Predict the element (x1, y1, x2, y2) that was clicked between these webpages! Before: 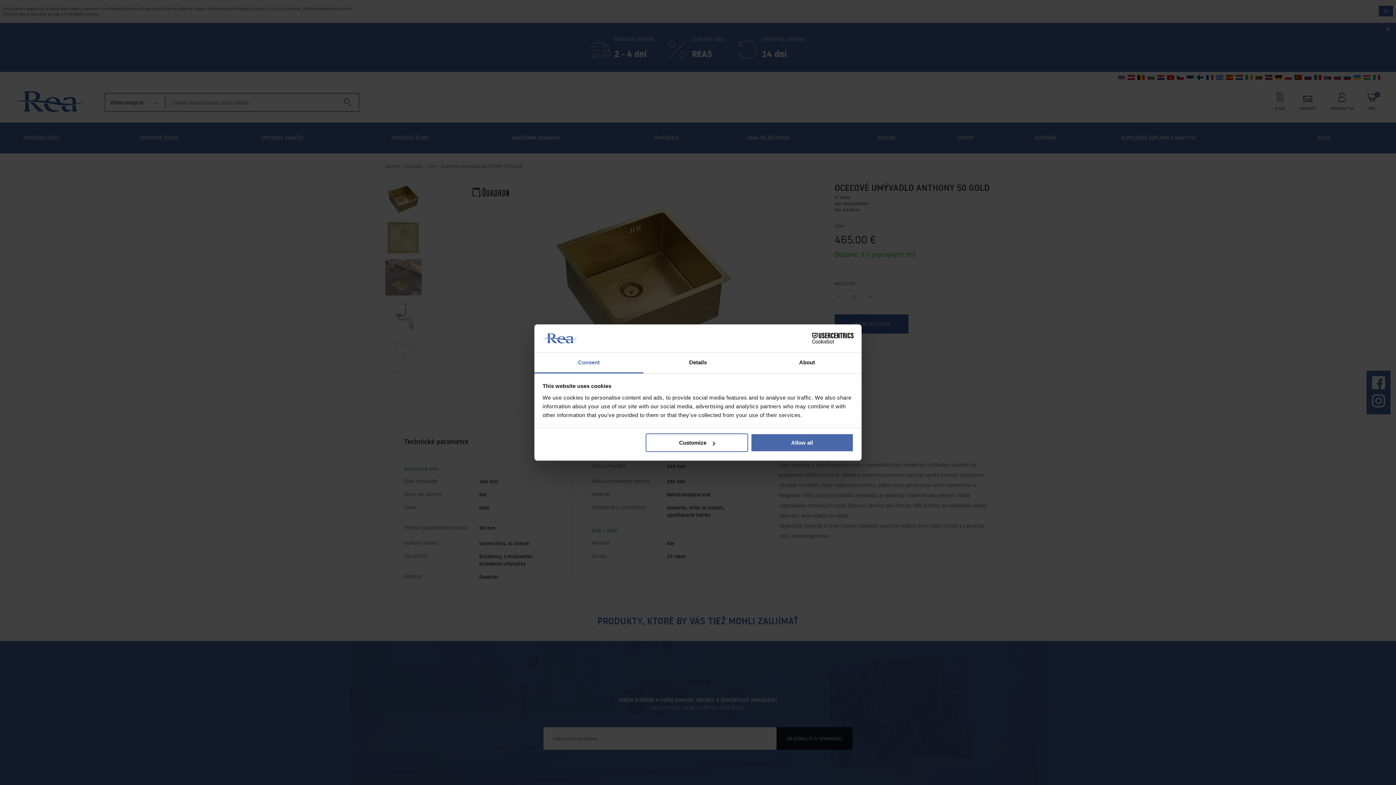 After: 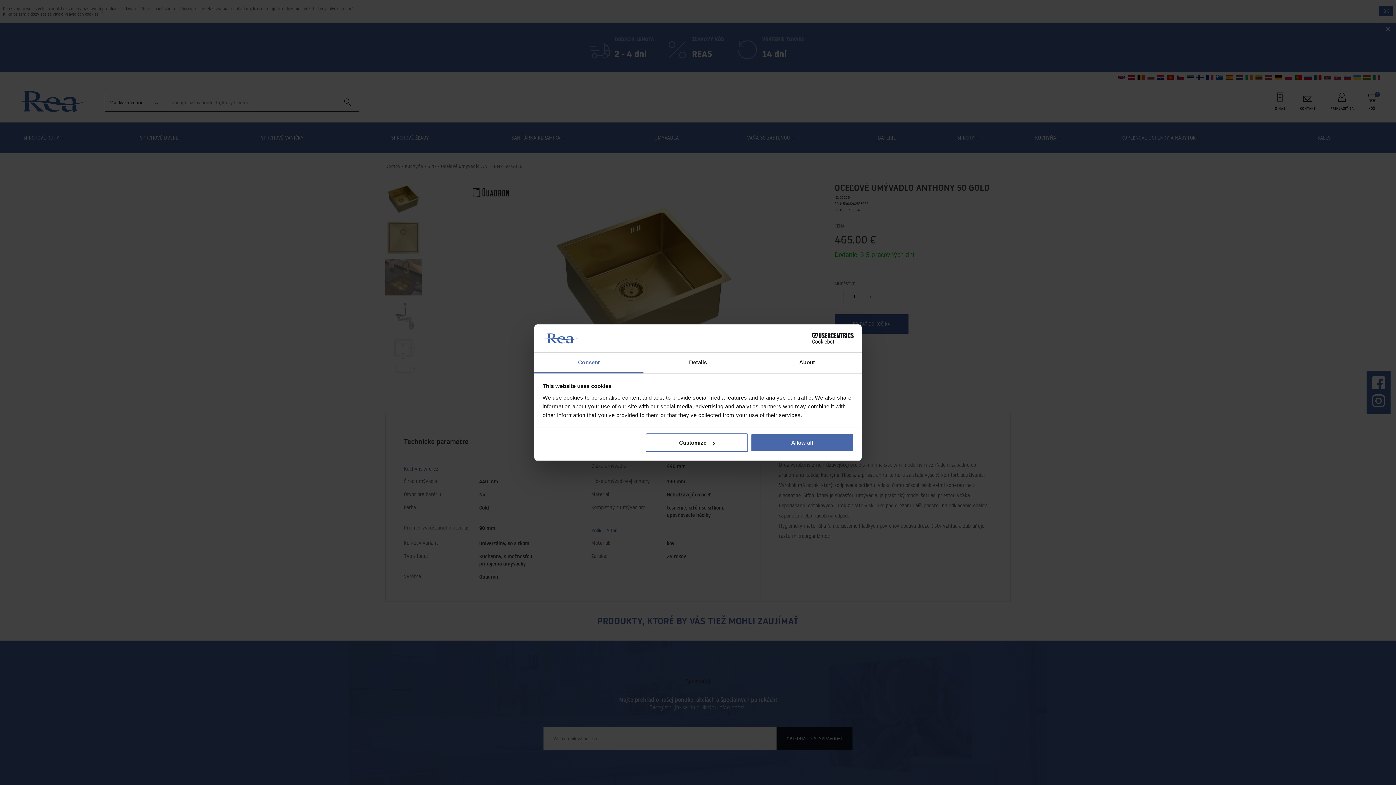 Action: bbox: (790, 333, 853, 344) label: Cookiebot - opens in a new window